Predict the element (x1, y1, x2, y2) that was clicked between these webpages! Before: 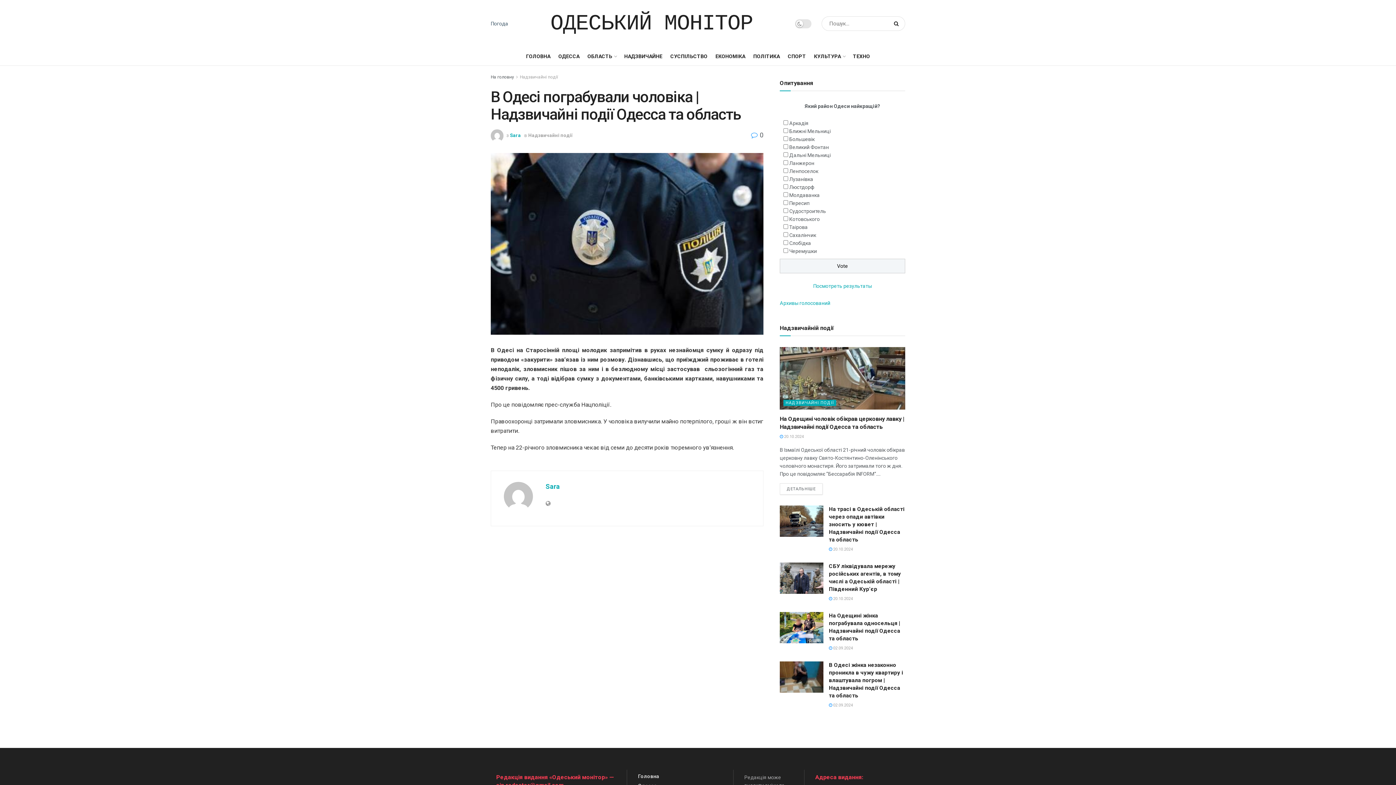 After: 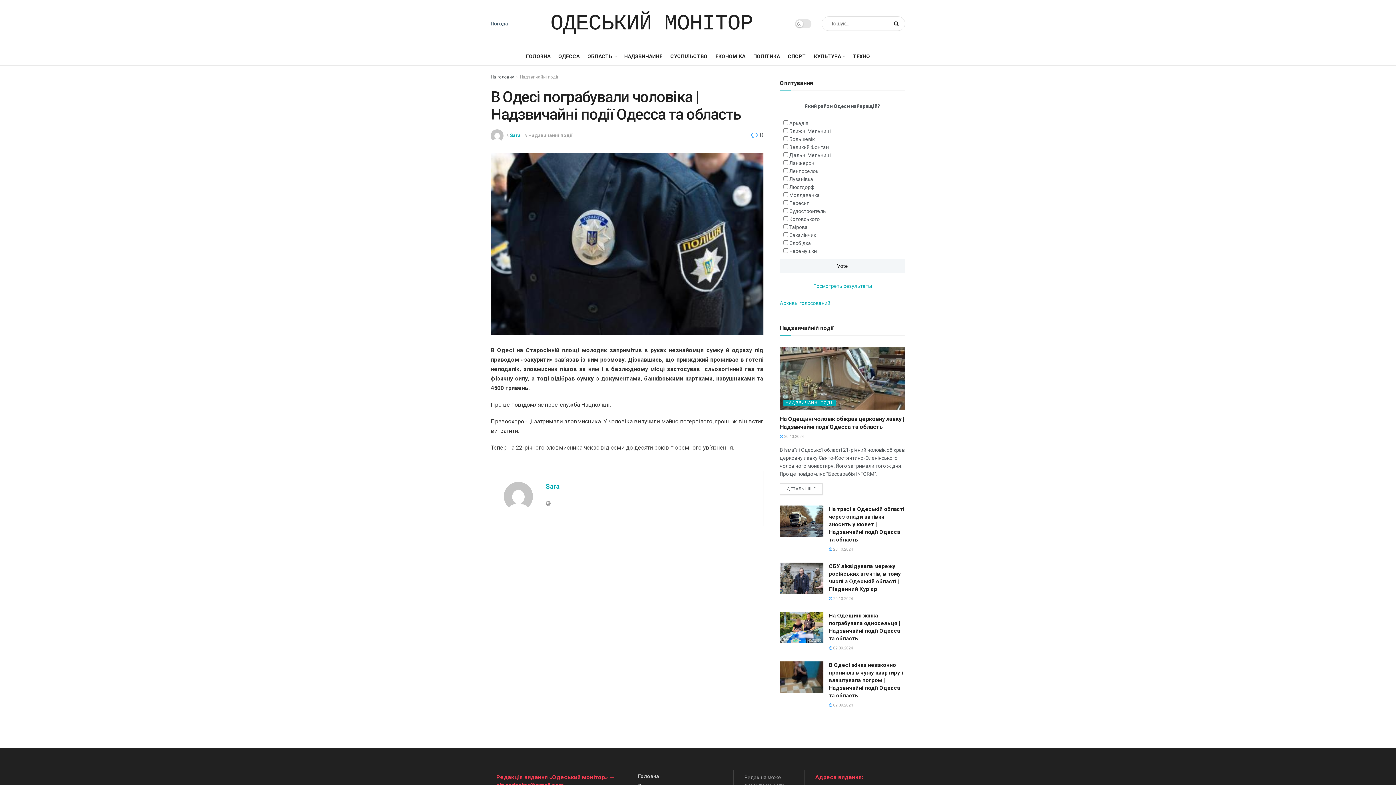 Action: bbox: (751, 131, 763, 139) label:  0